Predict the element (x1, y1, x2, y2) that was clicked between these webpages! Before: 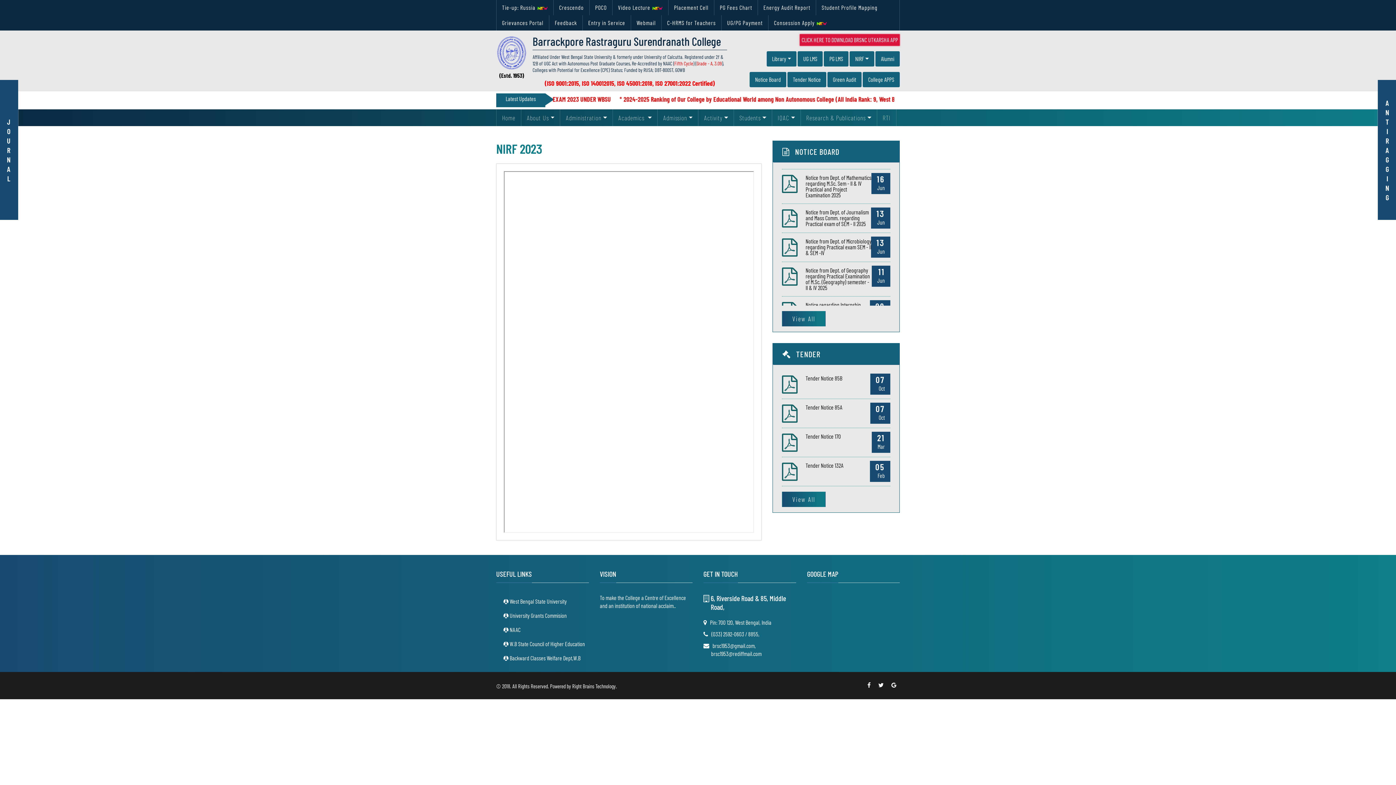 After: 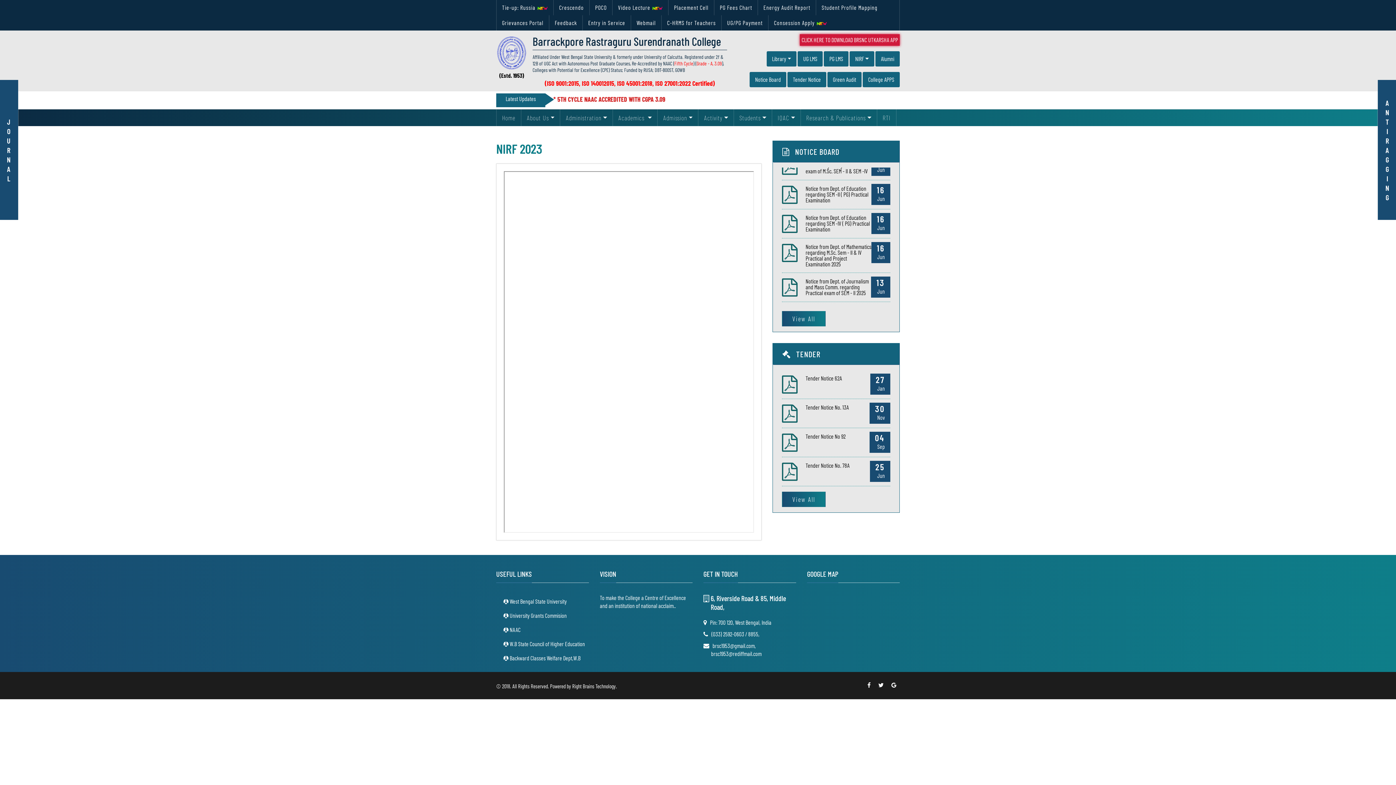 Action: bbox: (827, 72, 861, 87) label: Green Audit